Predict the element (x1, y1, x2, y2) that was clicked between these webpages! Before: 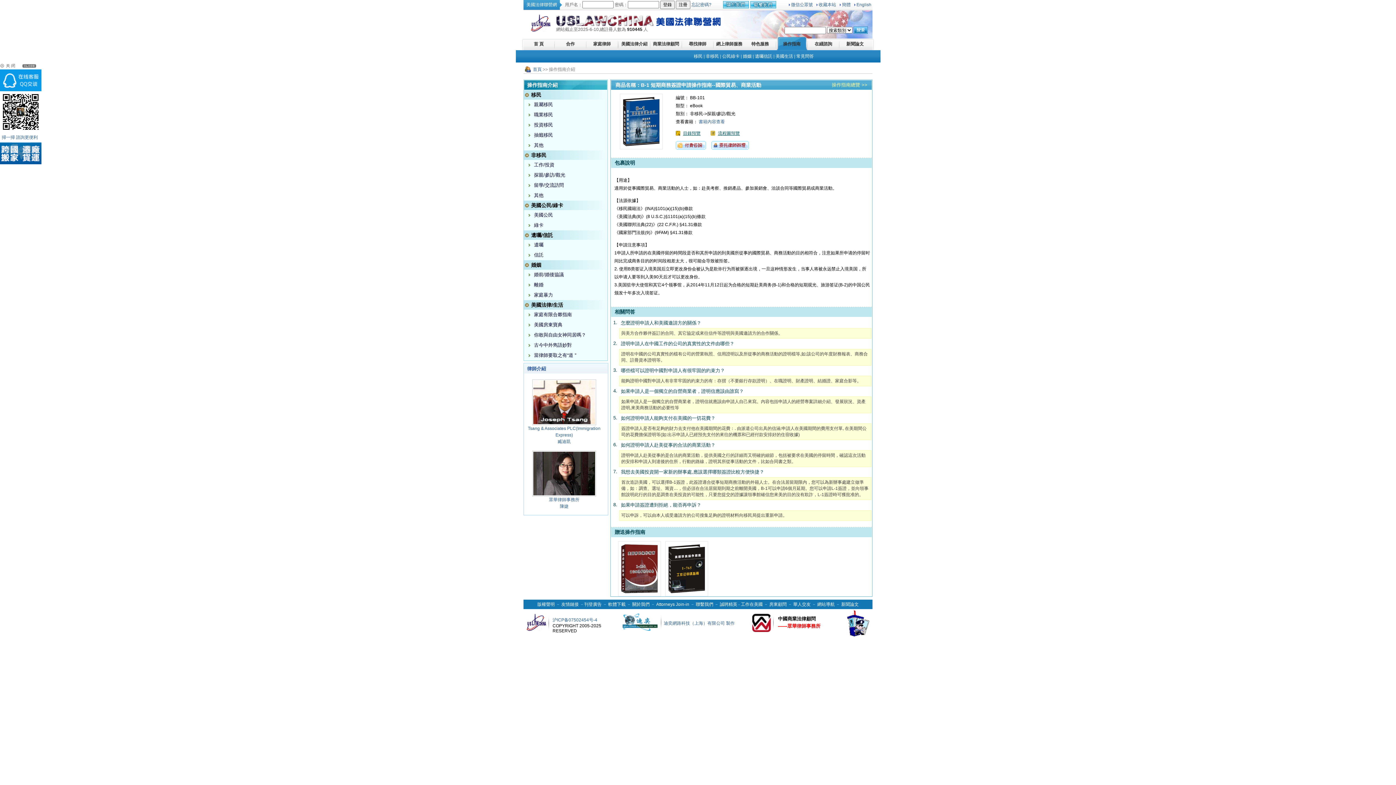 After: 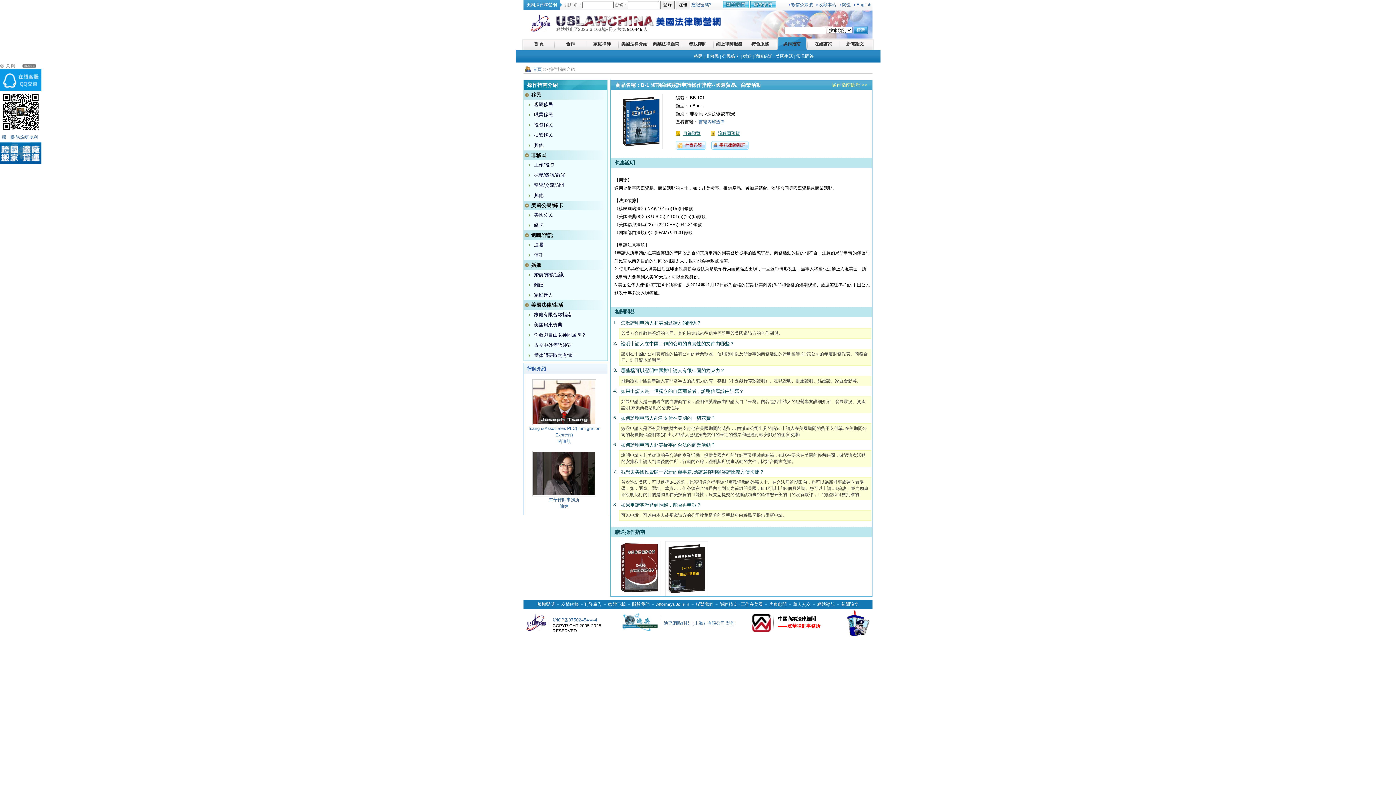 Action: bbox: (618, 592, 661, 597)